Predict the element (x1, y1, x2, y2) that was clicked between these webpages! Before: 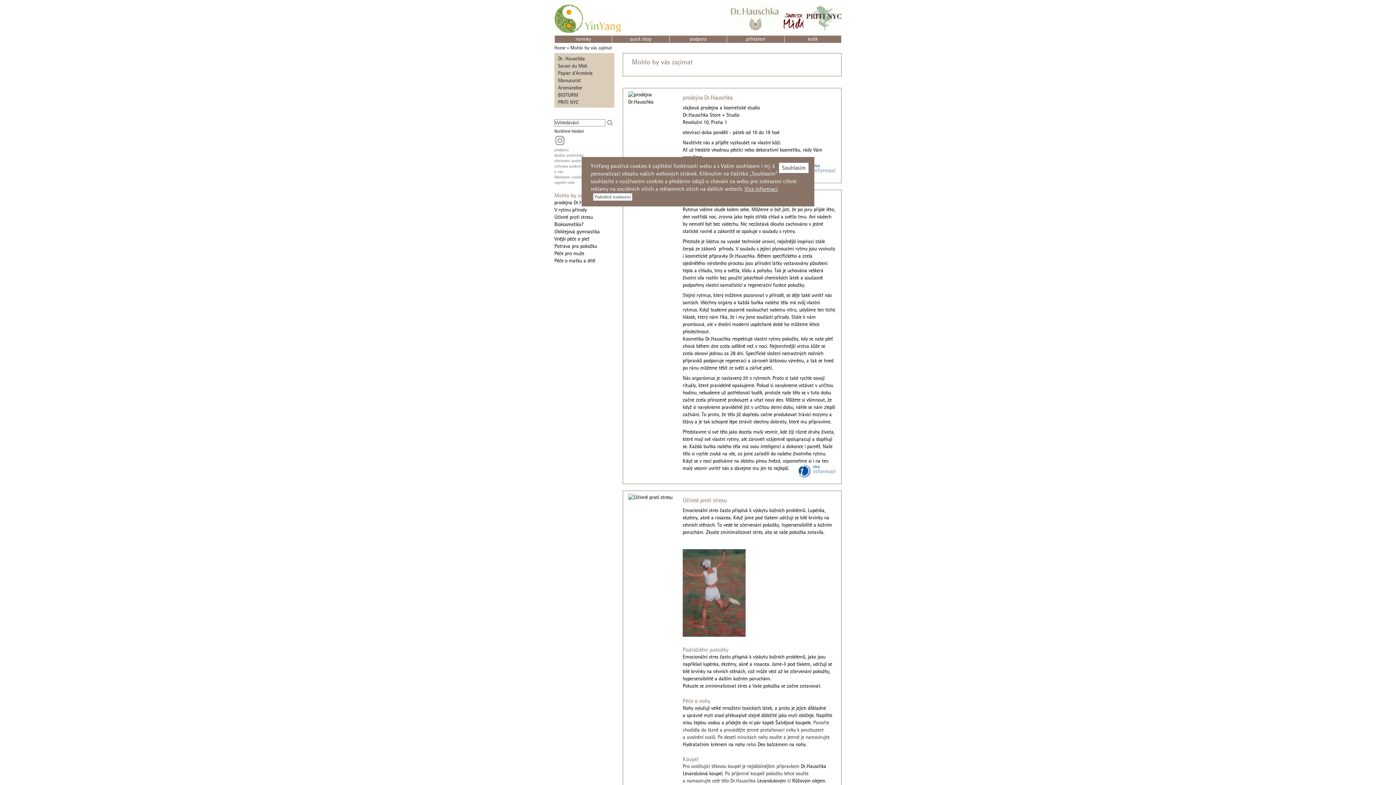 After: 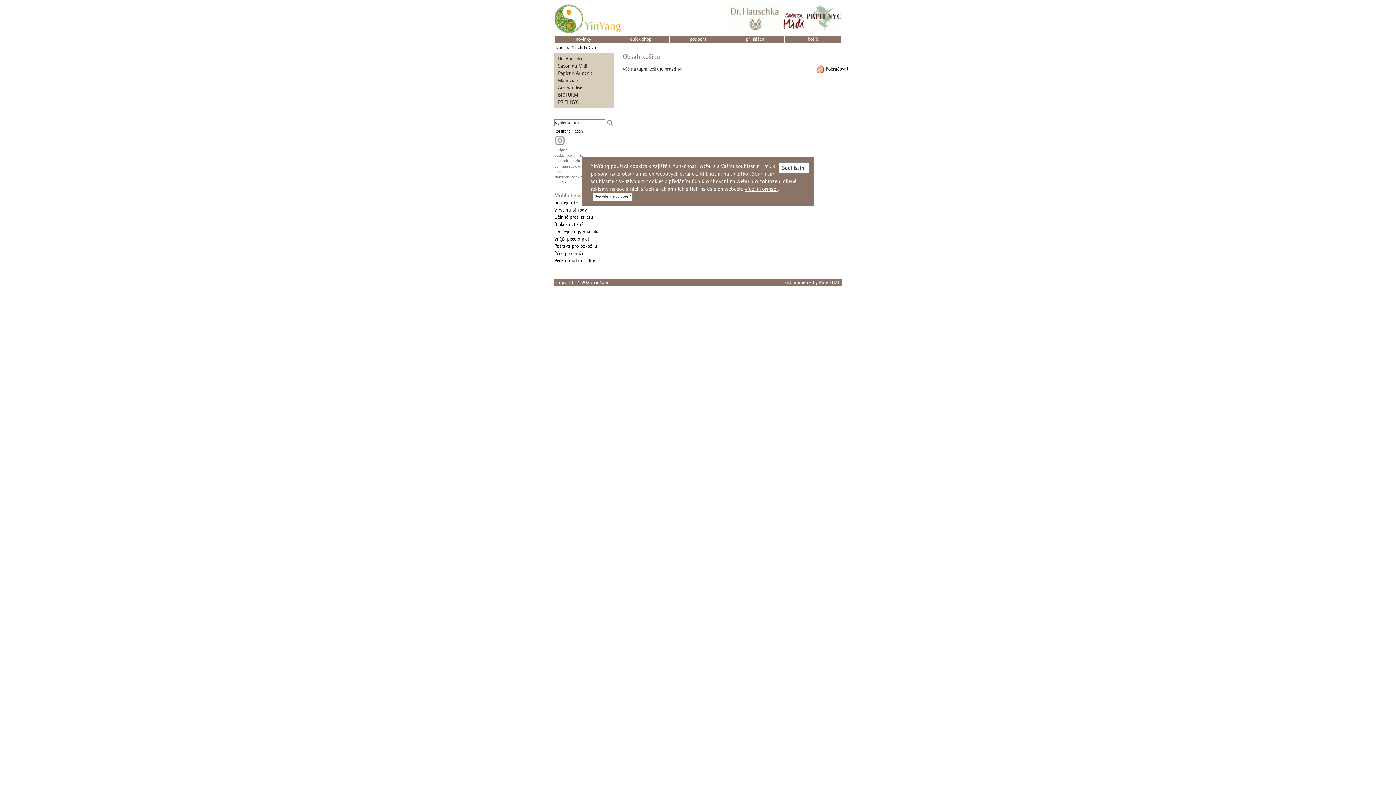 Action: label: košík bbox: (808, 36, 818, 42)